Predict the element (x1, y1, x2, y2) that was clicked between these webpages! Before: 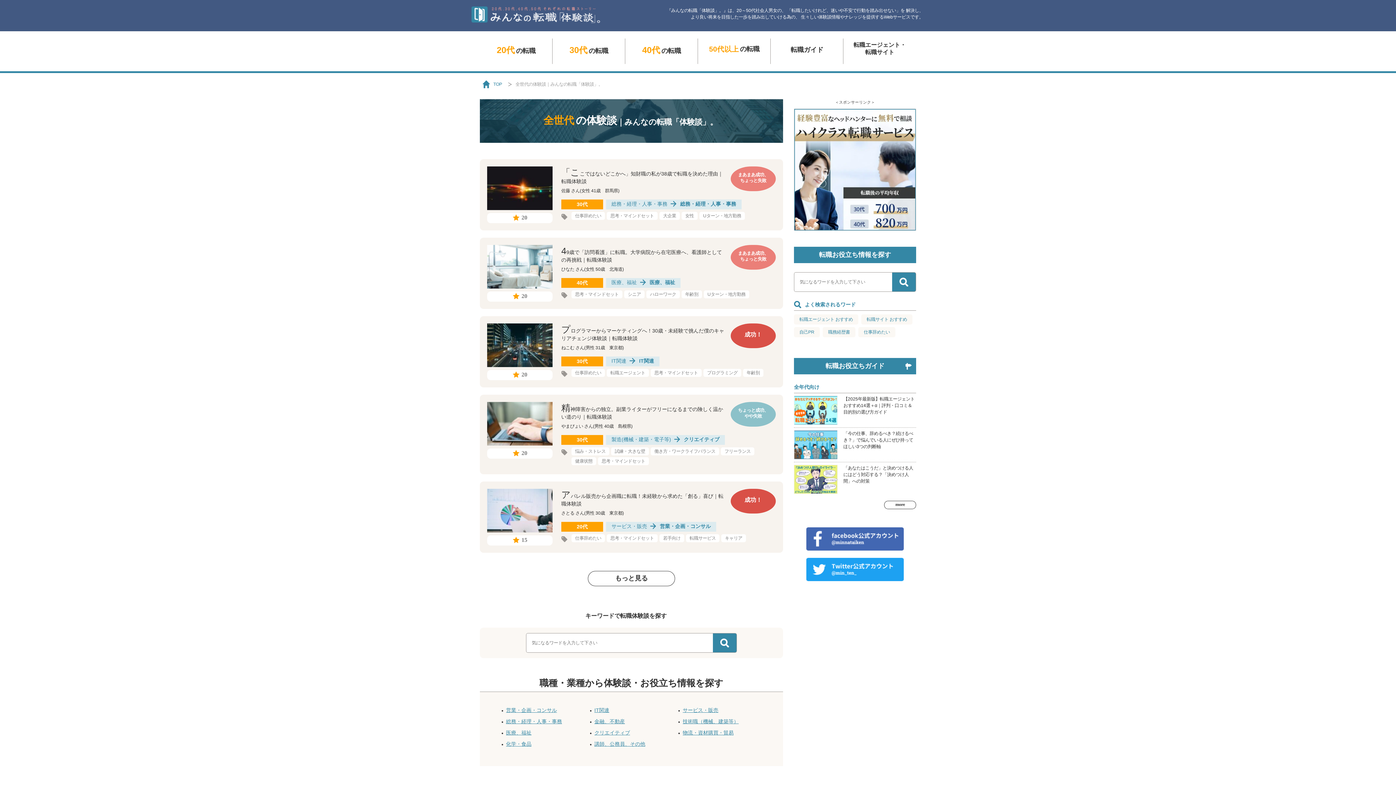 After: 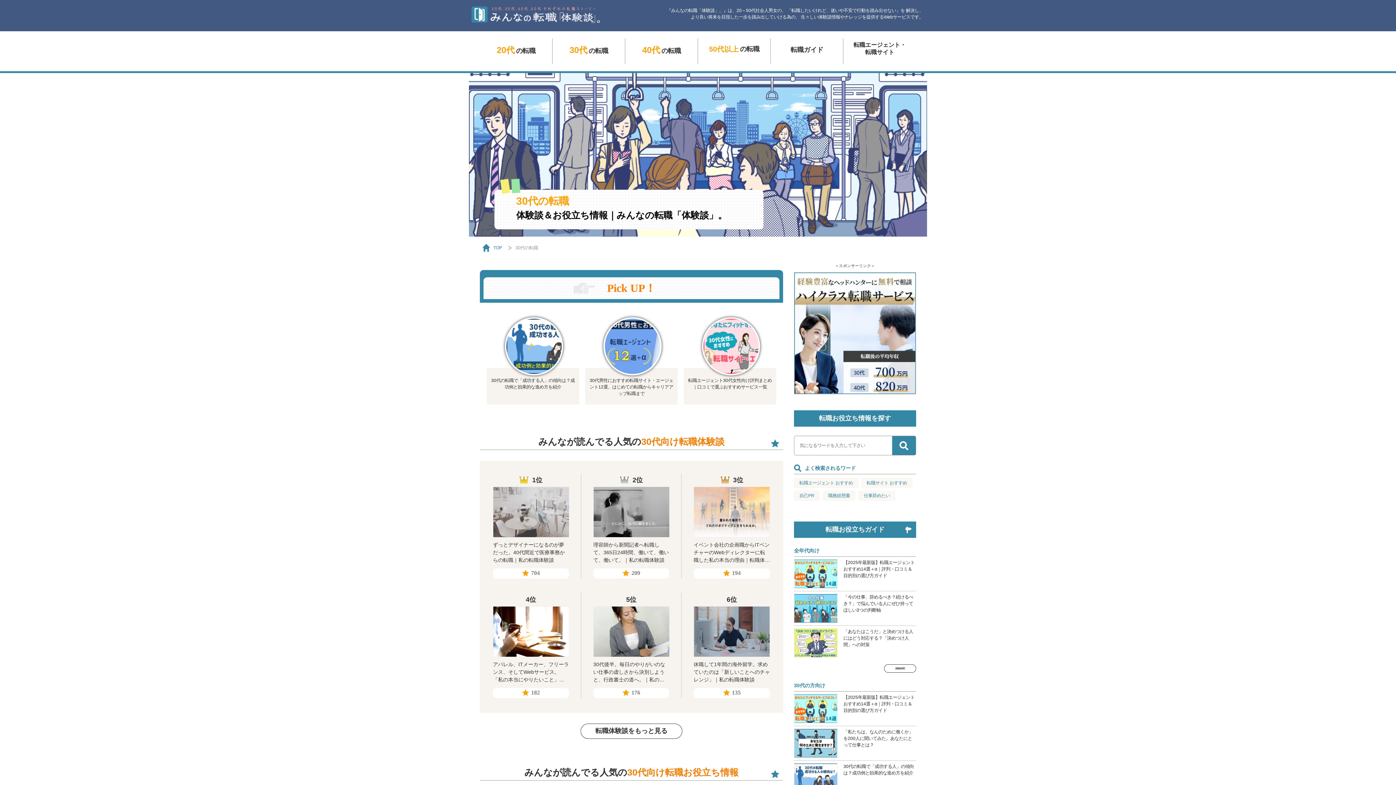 Action: label: 30代 bbox: (561, 362, 605, 365)